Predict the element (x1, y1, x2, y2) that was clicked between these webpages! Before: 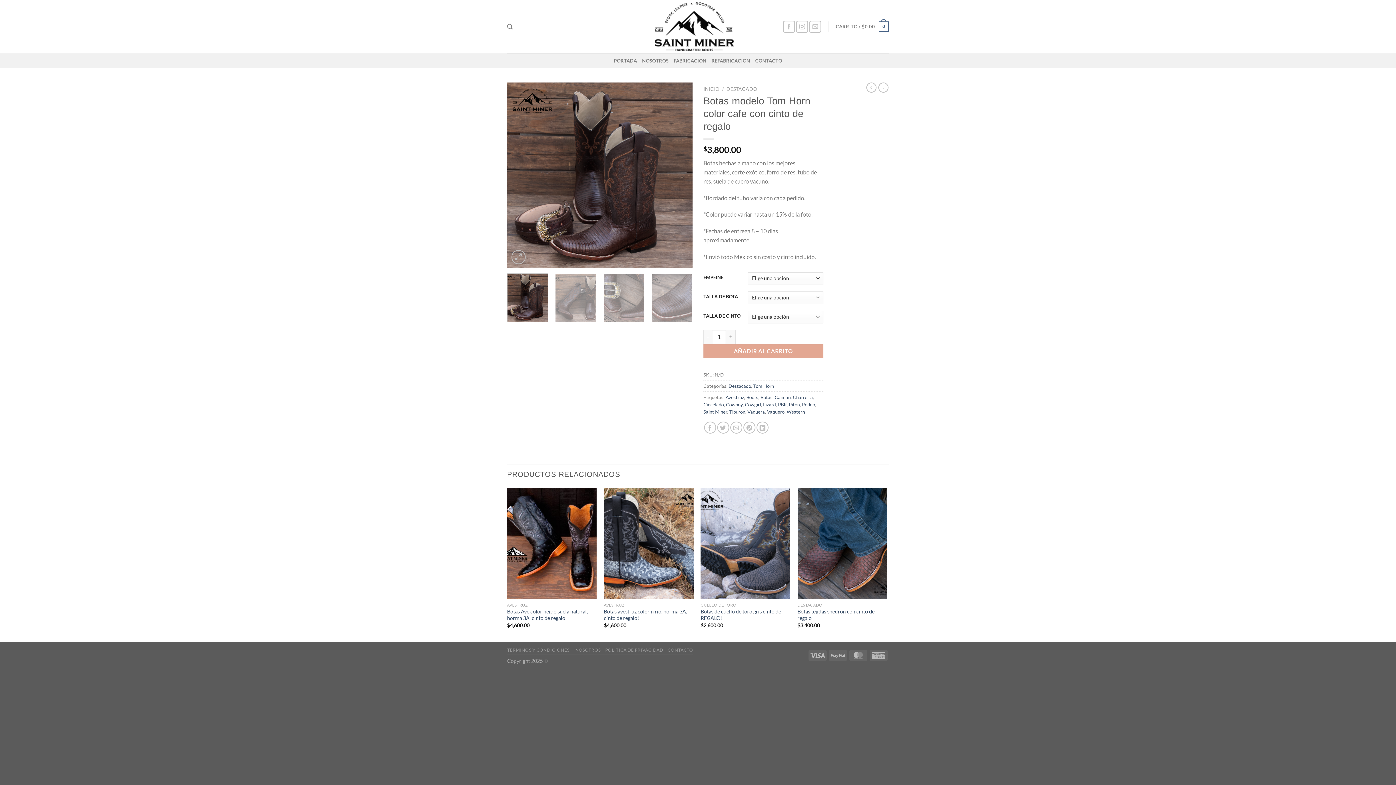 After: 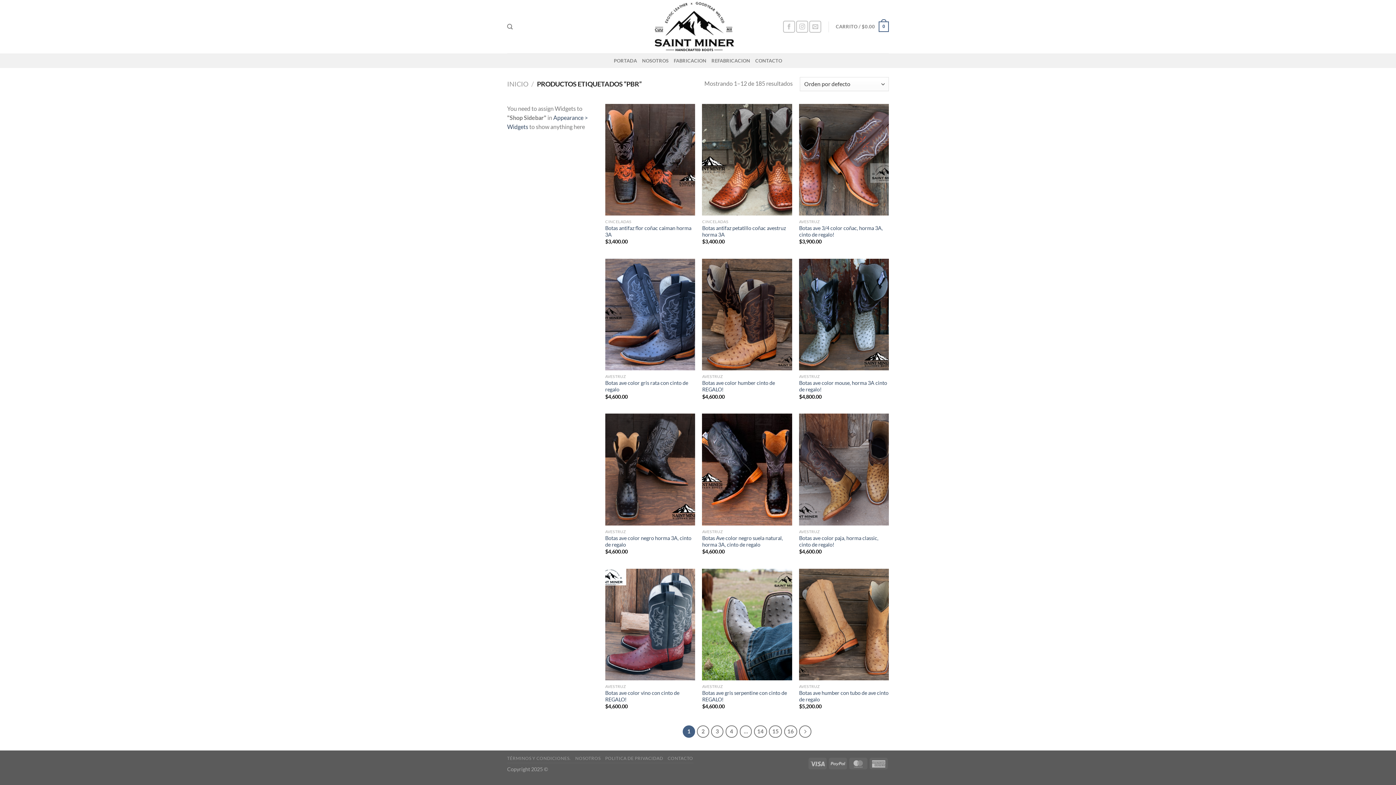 Action: bbox: (778, 401, 786, 407) label: PBR